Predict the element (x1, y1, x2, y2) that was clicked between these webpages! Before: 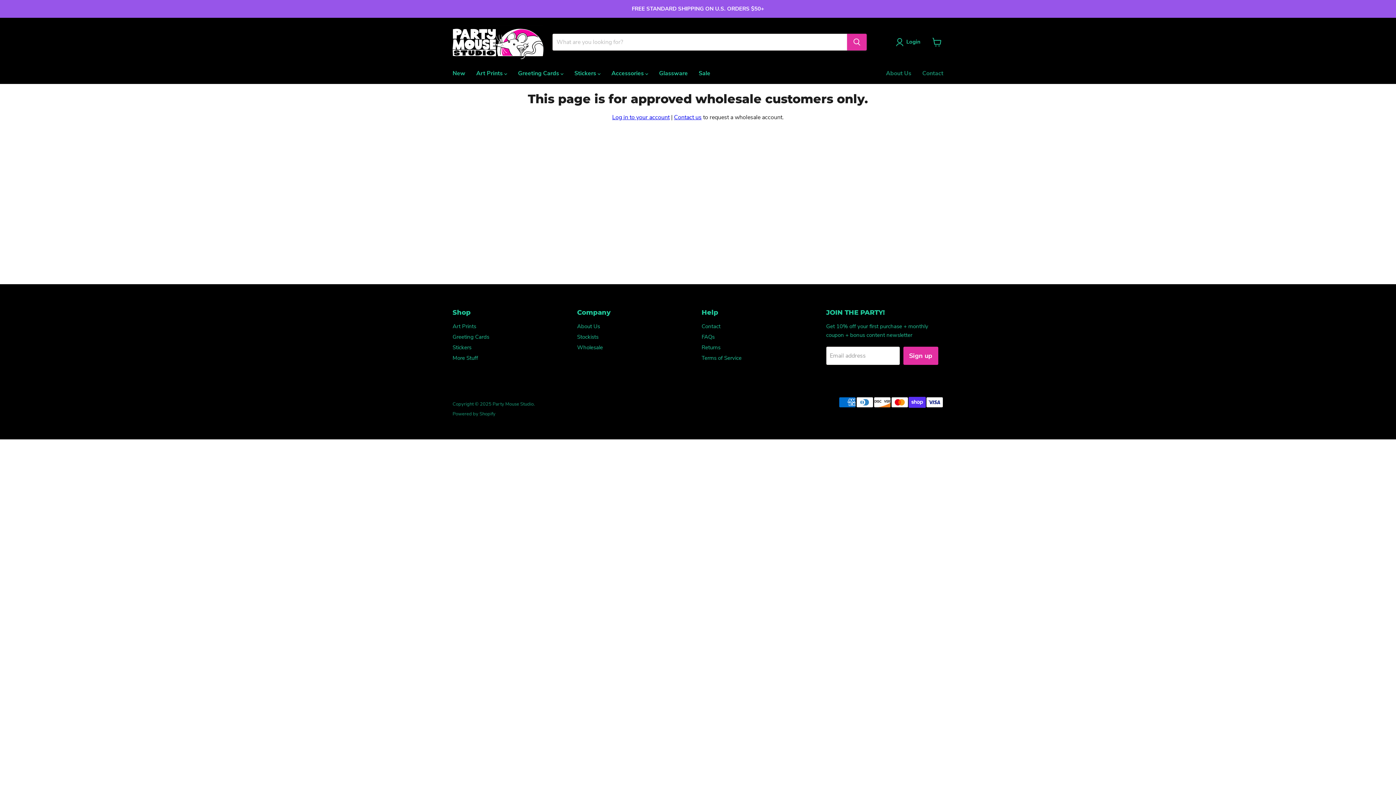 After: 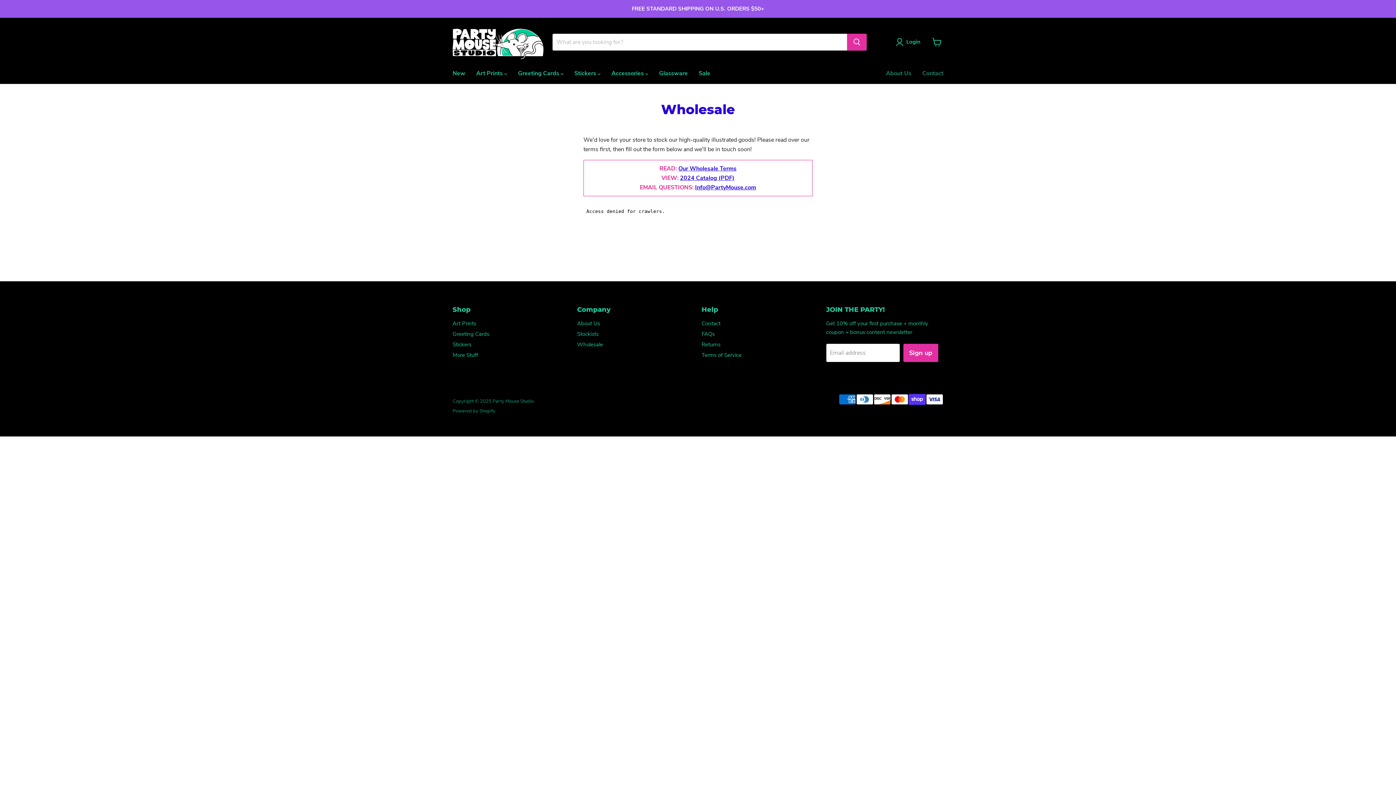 Action: bbox: (577, 343, 603, 351) label: Wholesale